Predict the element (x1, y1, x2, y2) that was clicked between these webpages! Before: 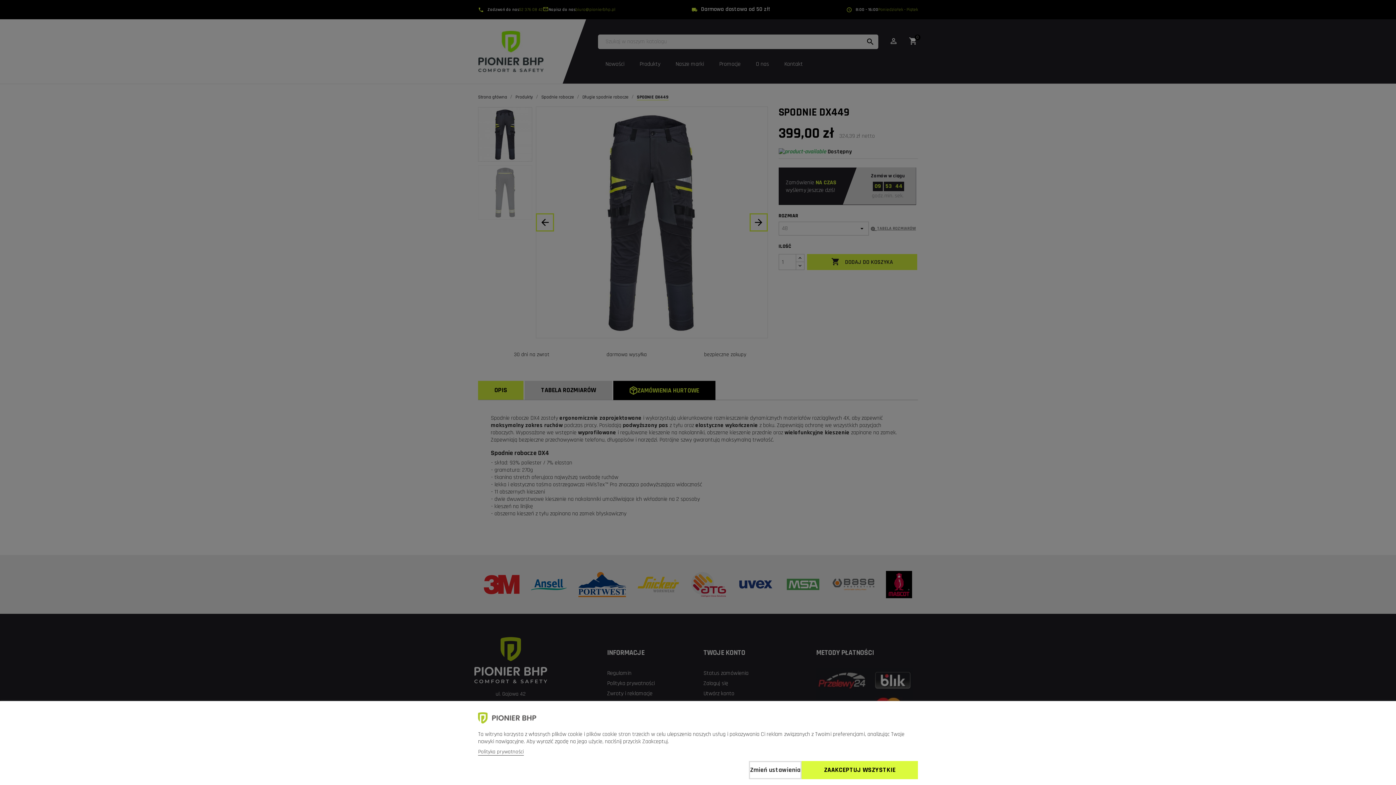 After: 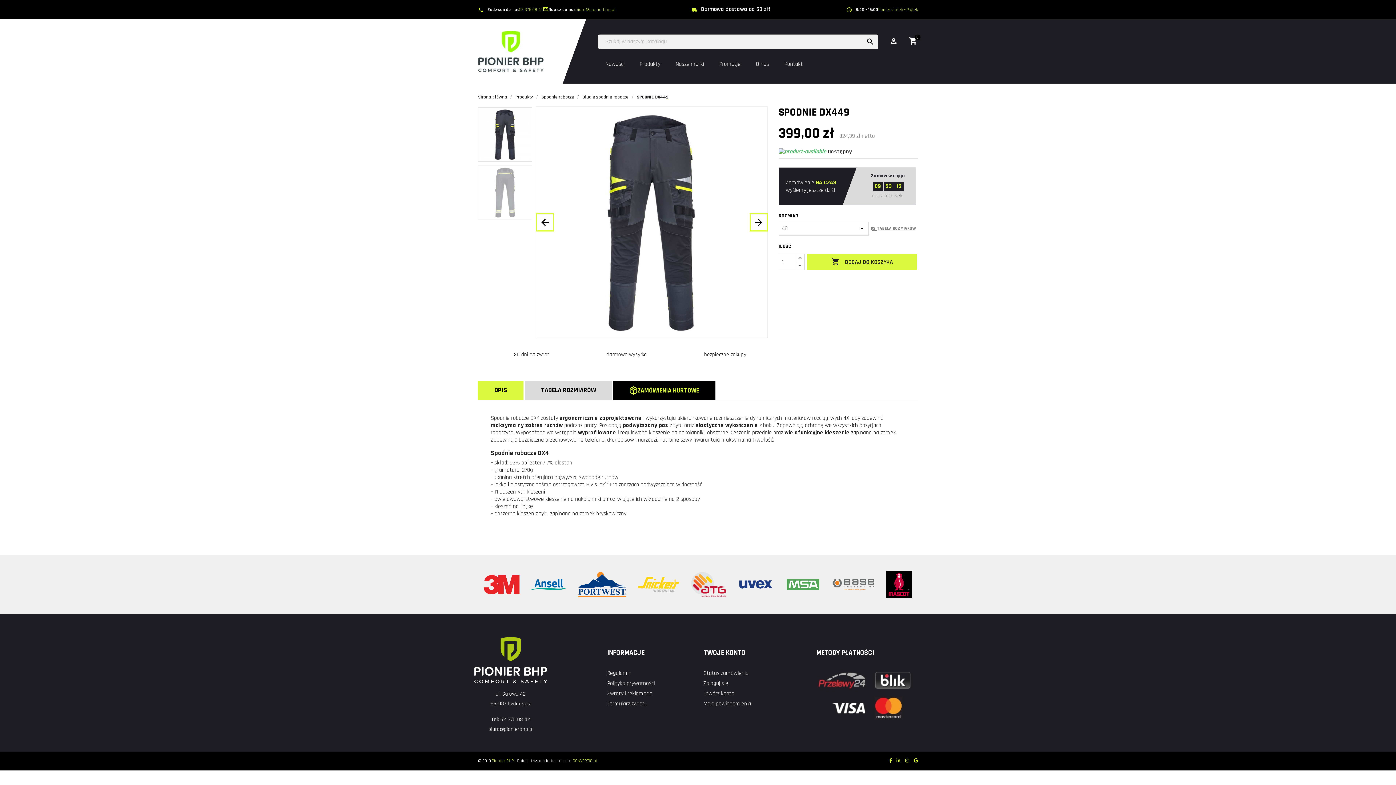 Action: bbox: (801, 761, 918, 779) label: ZAAKCEPTUJ WSZYSTKIE